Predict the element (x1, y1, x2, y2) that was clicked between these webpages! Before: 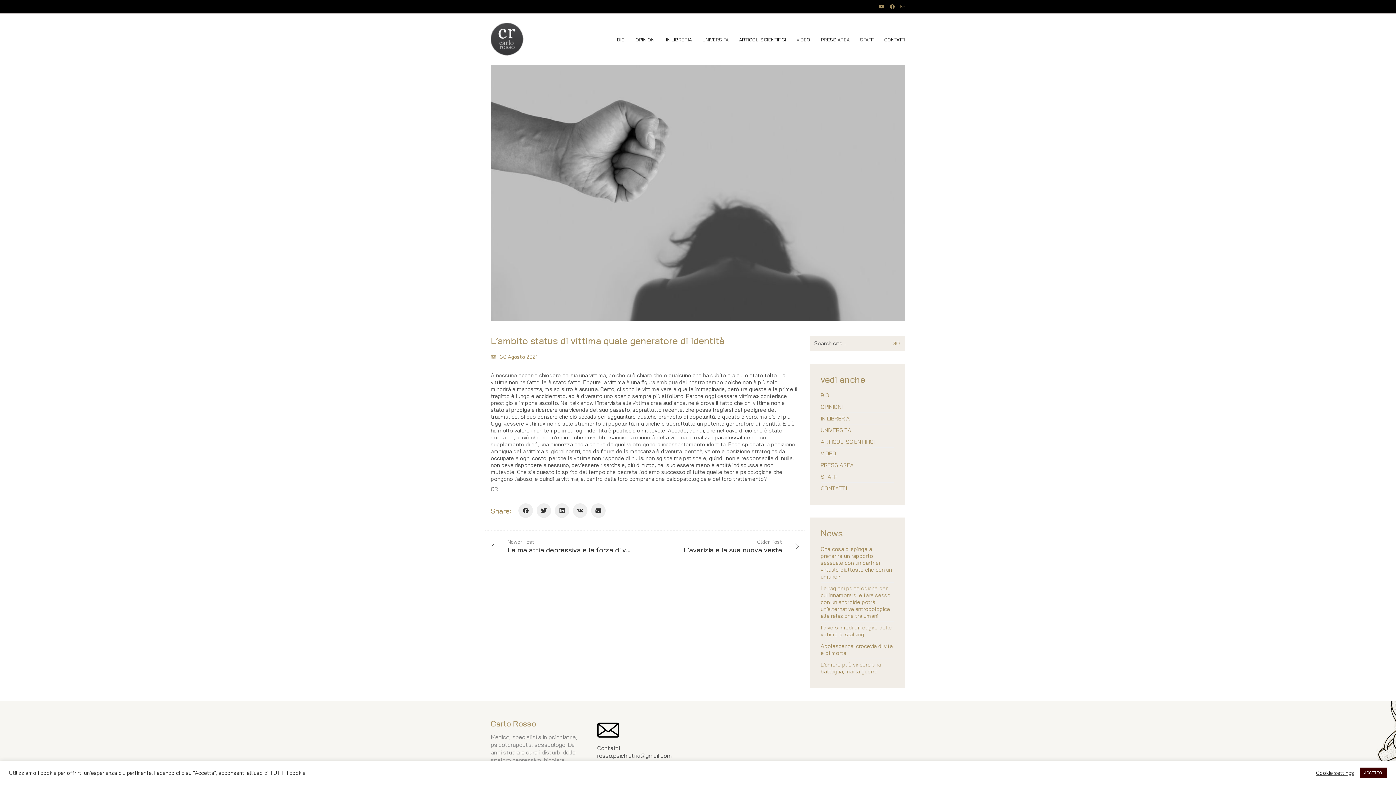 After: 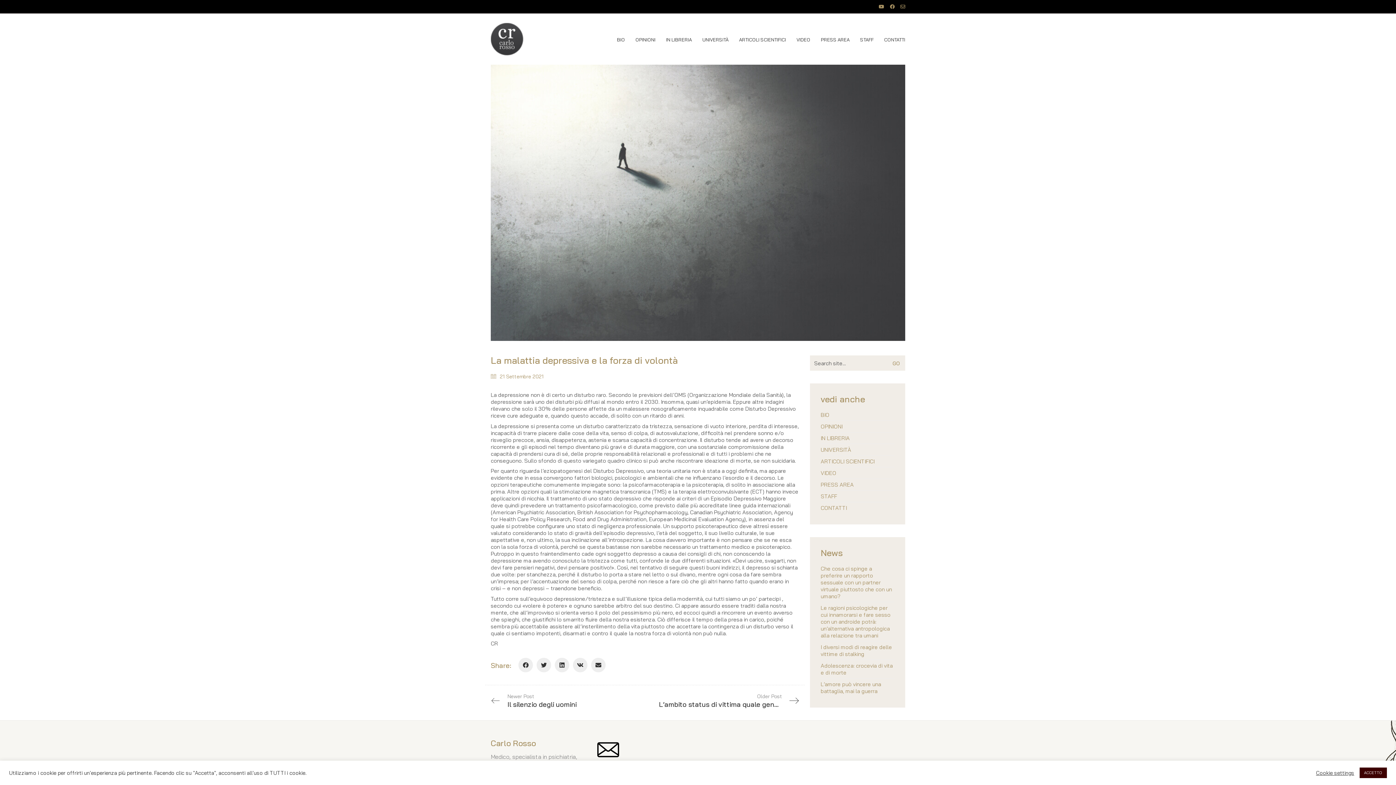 Action: label: Newer Post
La malattia depressiva e la forza di volontà bbox: (490, 538, 614, 554)